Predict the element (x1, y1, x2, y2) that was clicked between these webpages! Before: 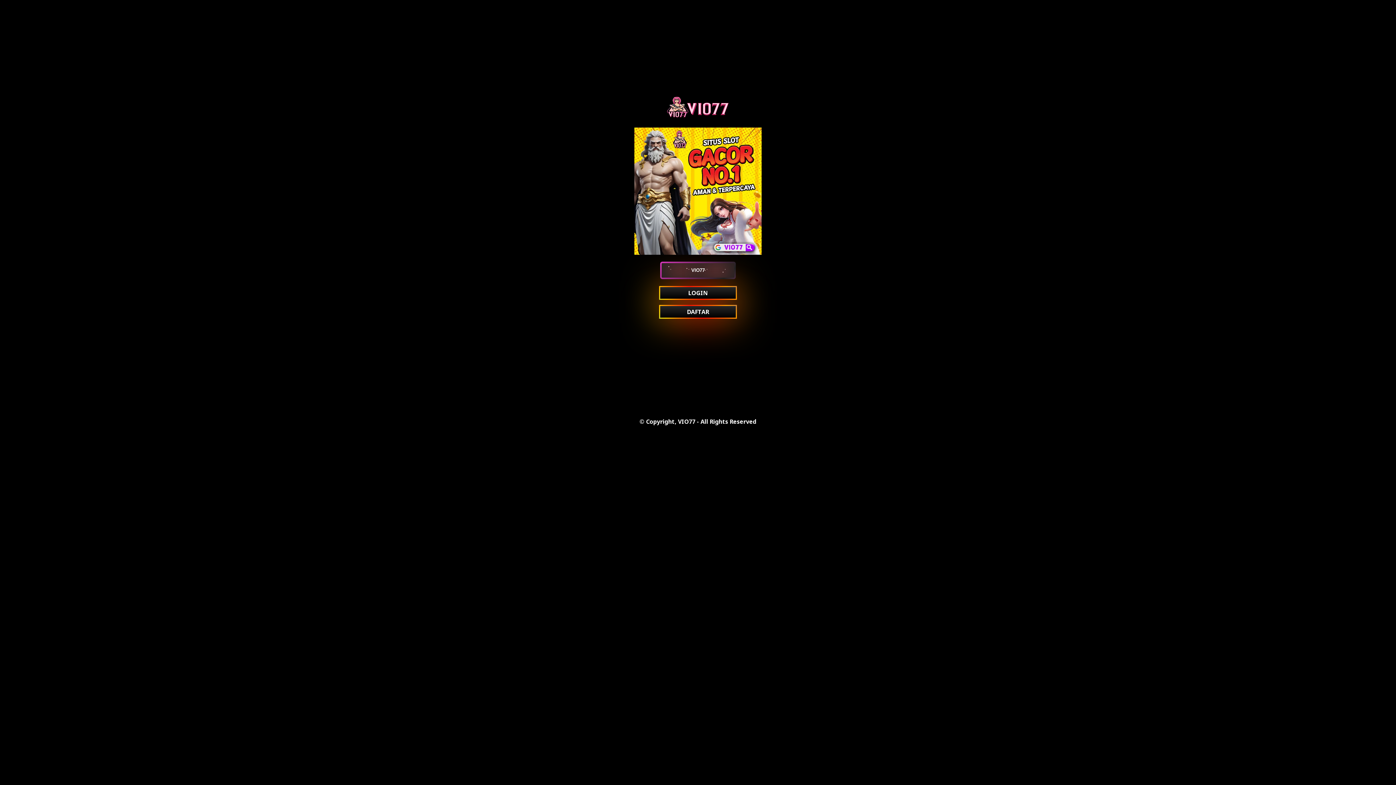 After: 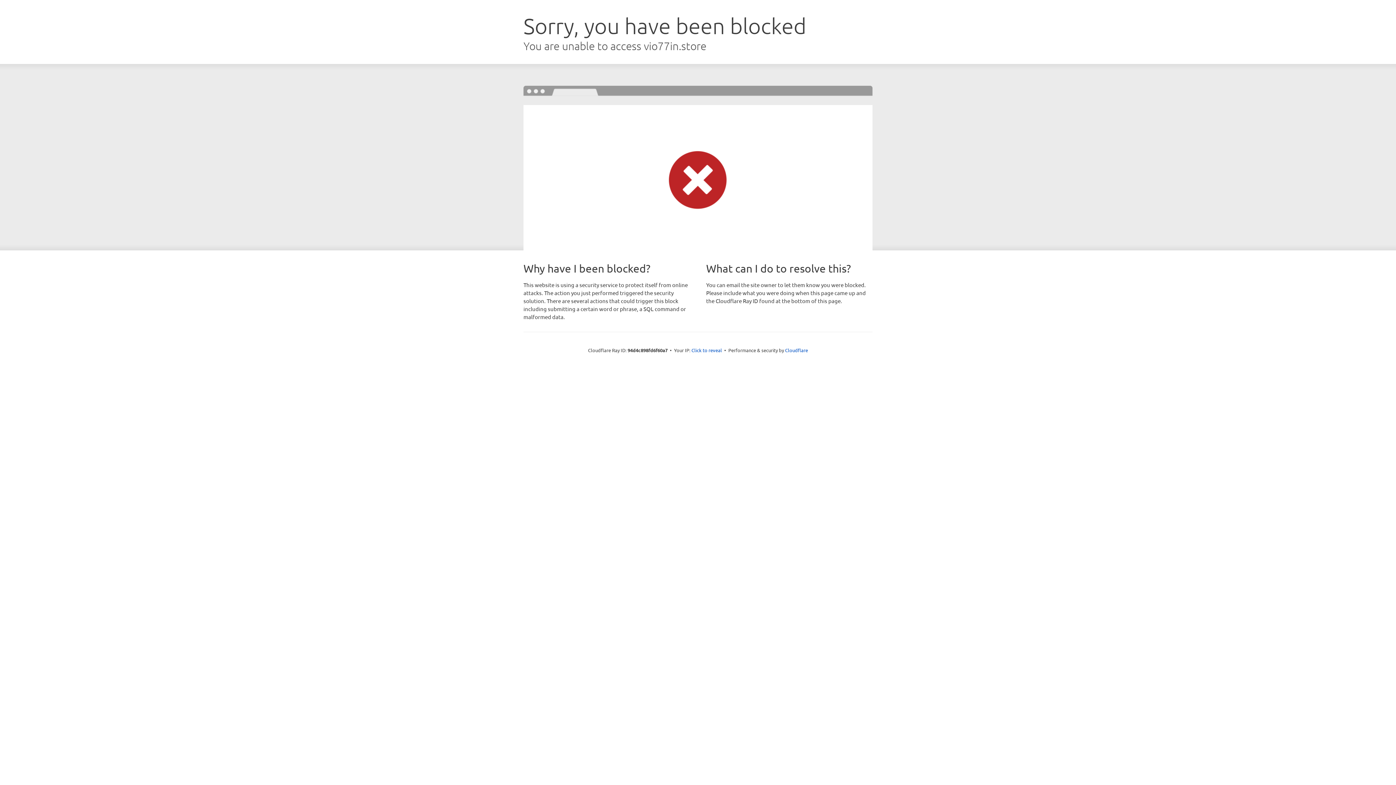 Action: label: VIO77 bbox: (660, 261, 736, 279)